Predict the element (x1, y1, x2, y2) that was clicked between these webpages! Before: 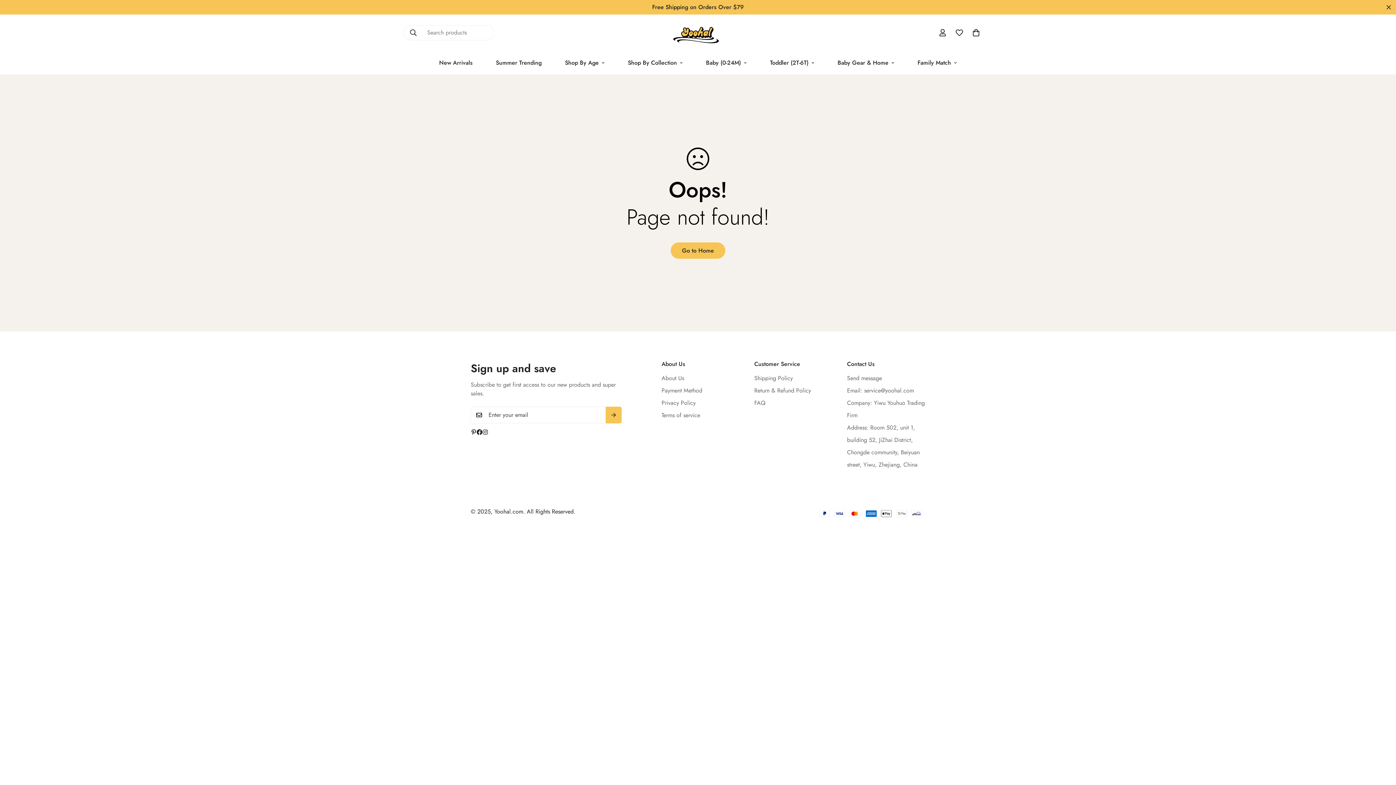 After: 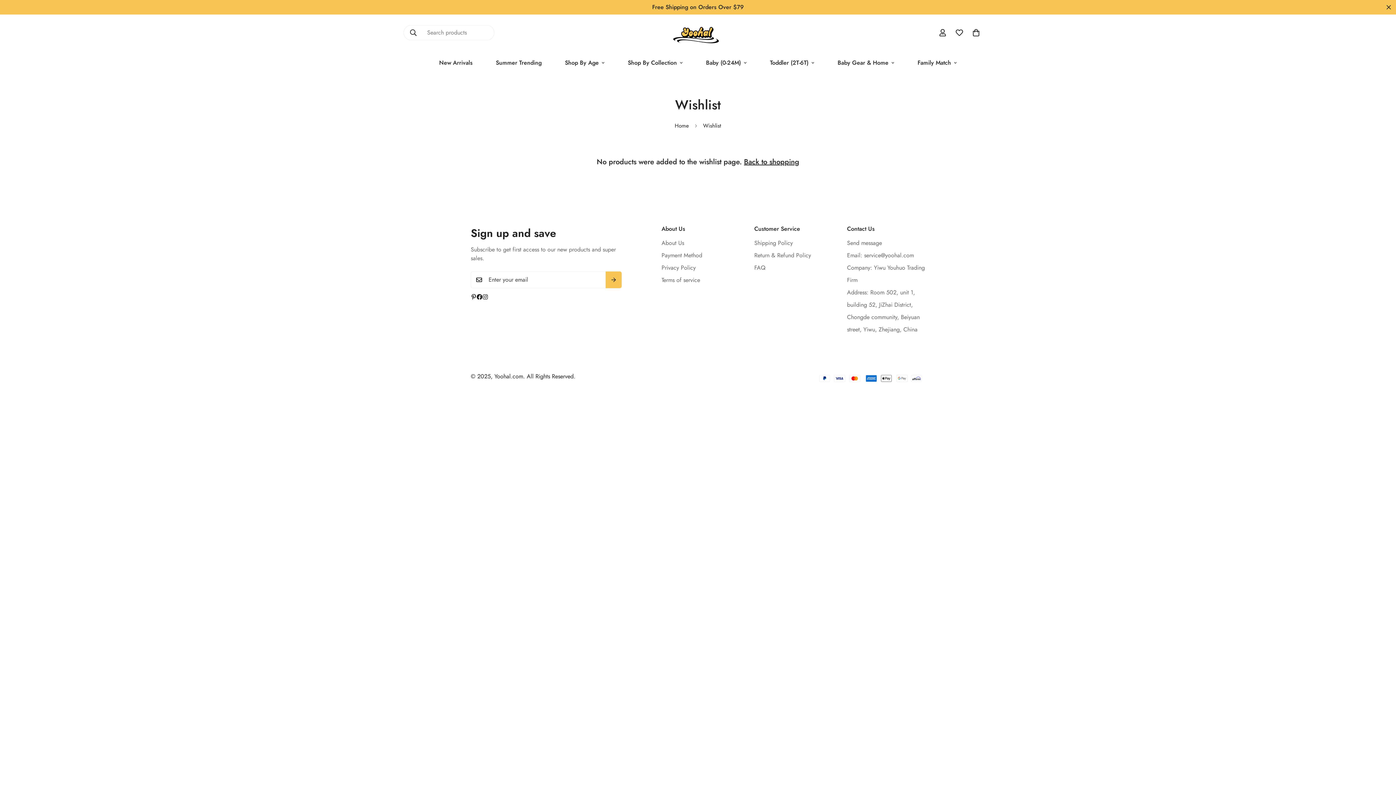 Action: bbox: (951, 22, 968, 43) label: Wishlist